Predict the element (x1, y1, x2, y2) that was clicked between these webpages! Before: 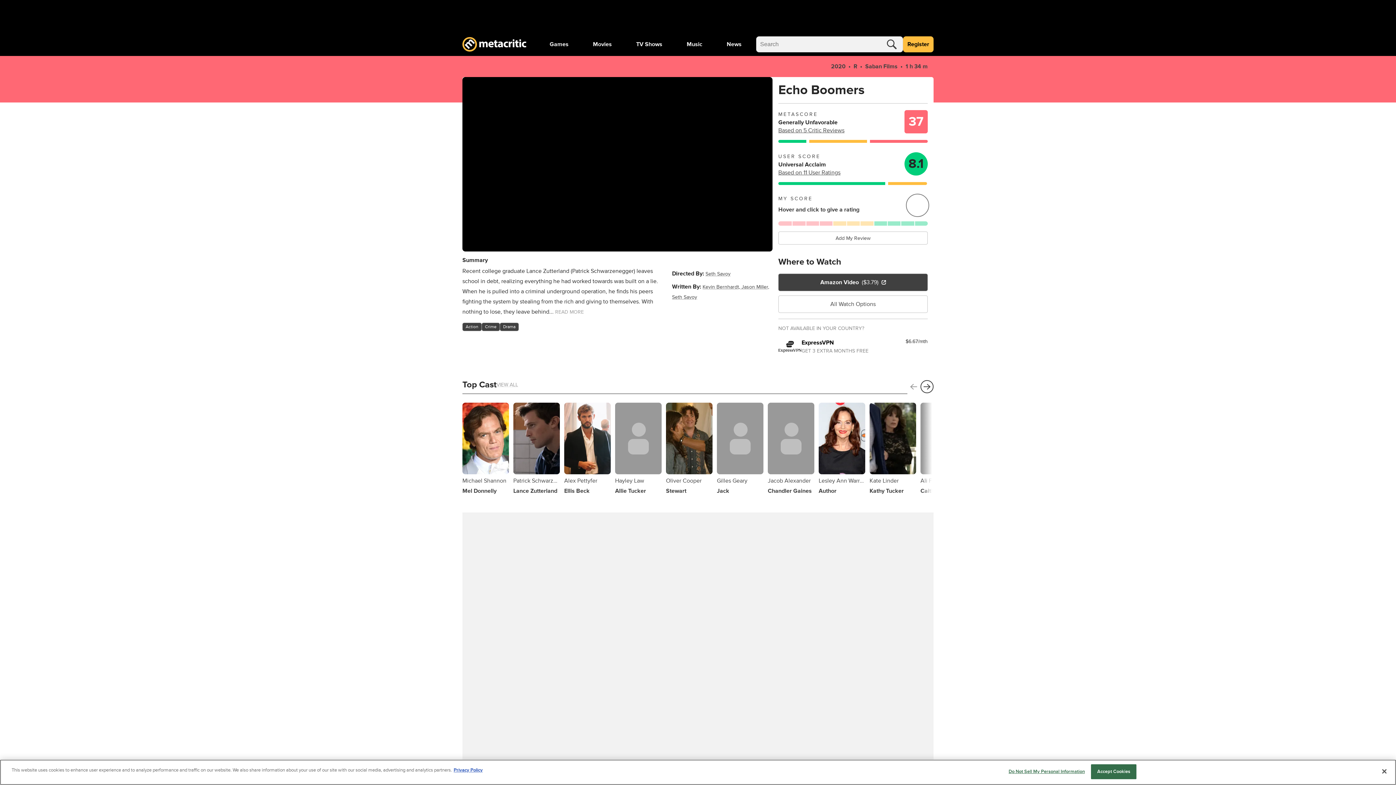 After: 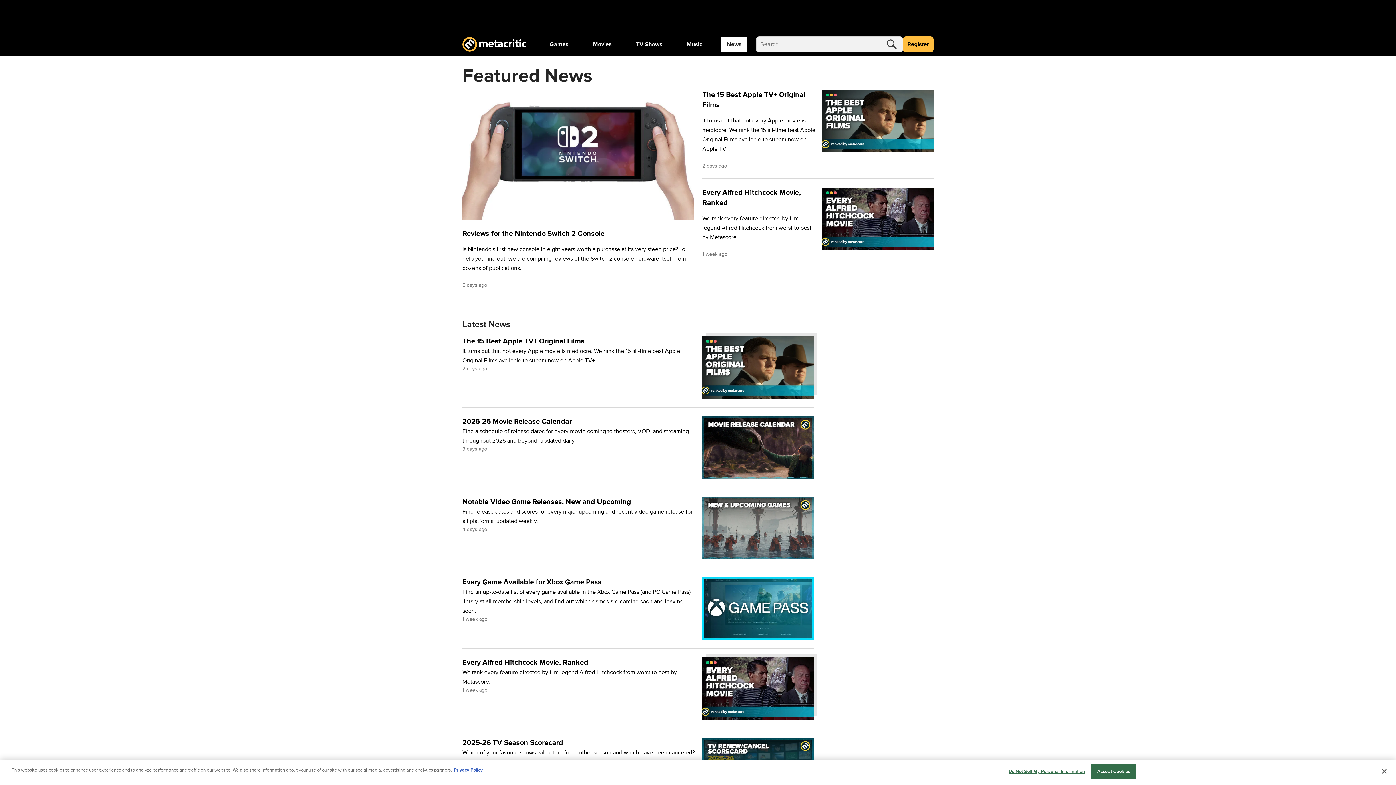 Action: label: News bbox: (721, 36, 747, 52)